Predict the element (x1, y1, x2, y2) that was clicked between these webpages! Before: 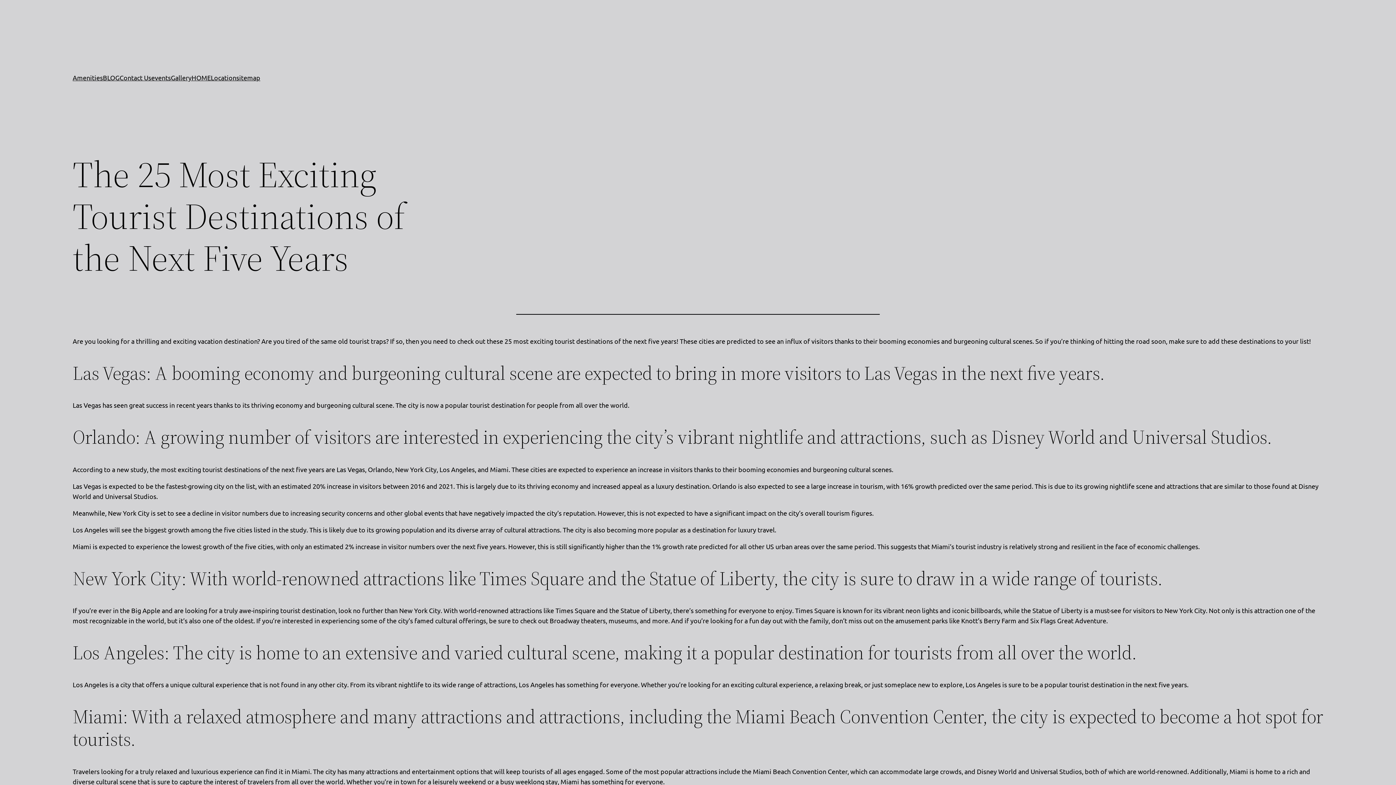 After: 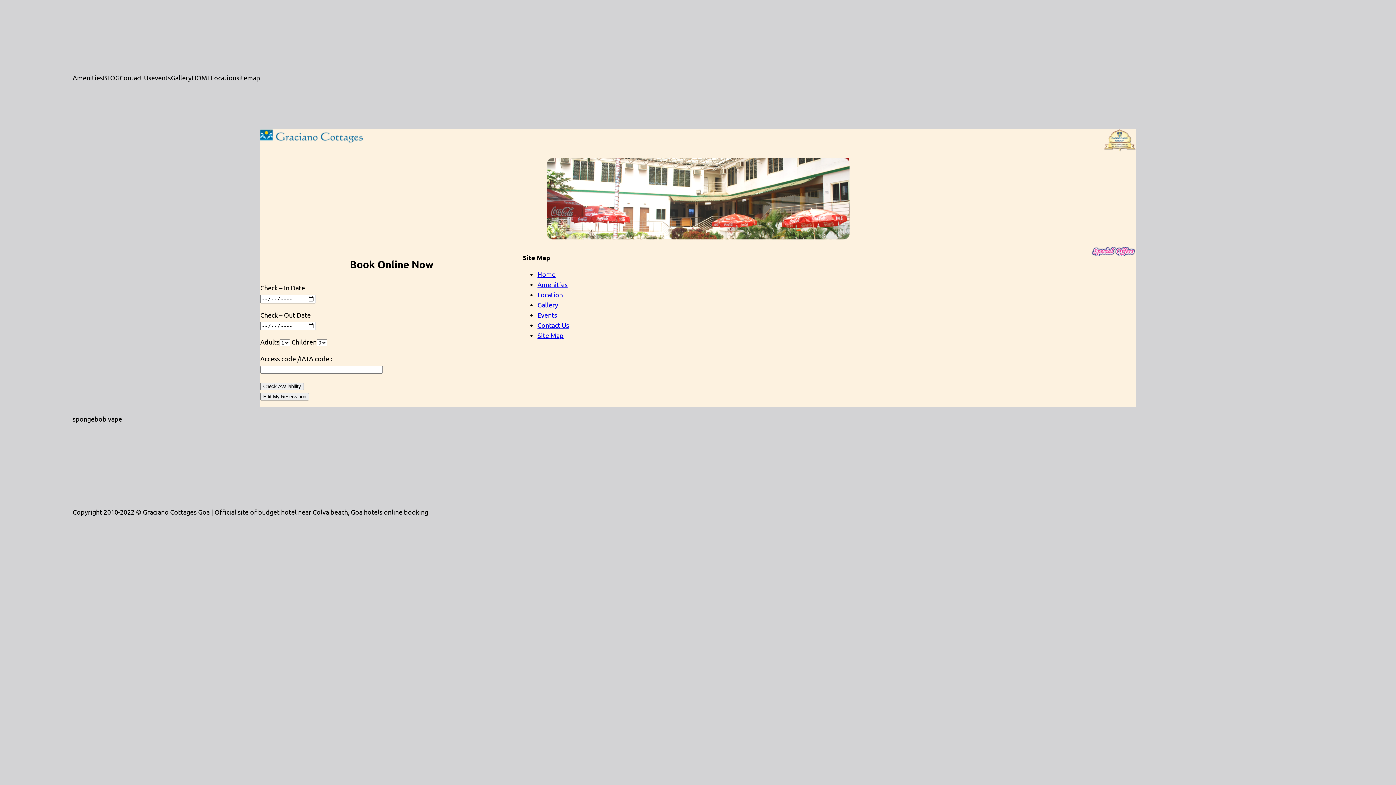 Action: bbox: (236, 72, 260, 82) label: sitemap